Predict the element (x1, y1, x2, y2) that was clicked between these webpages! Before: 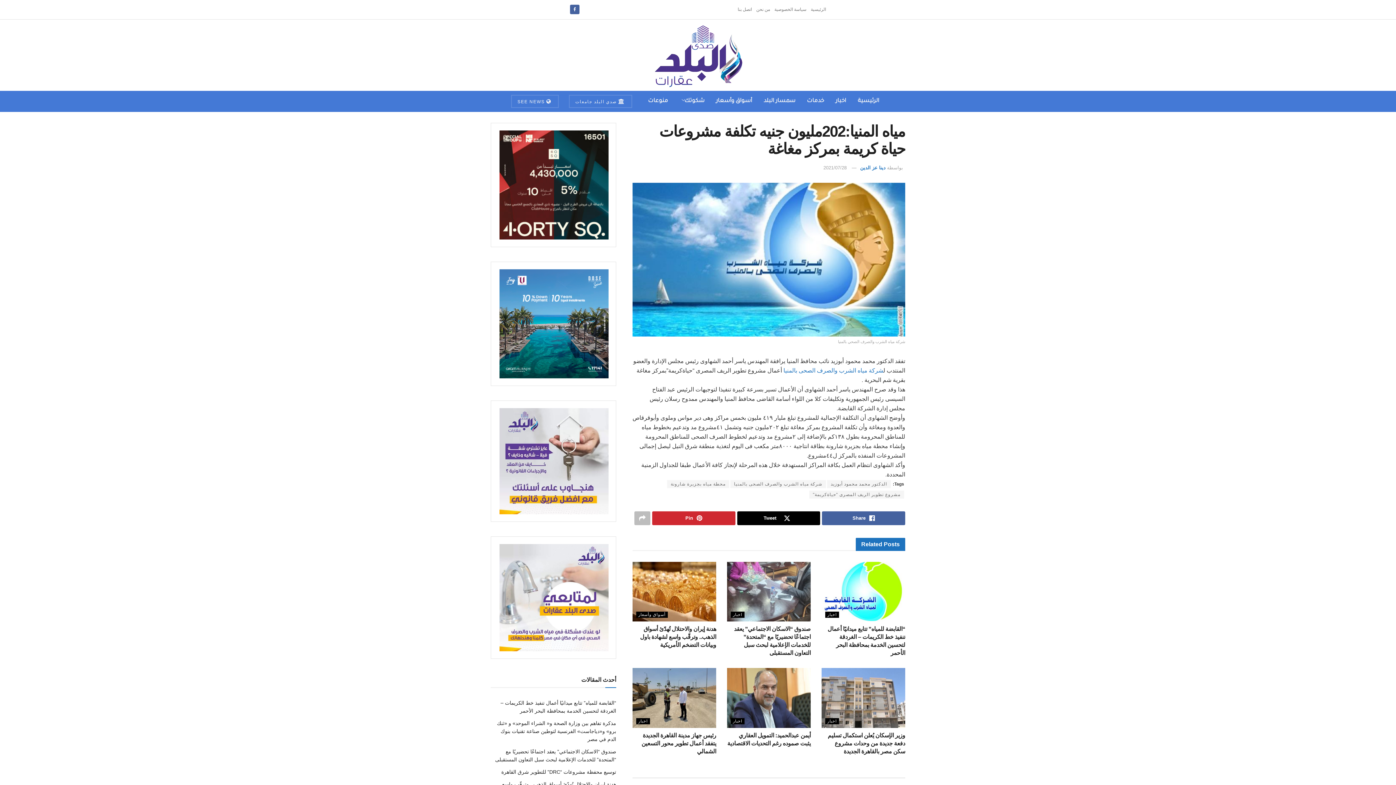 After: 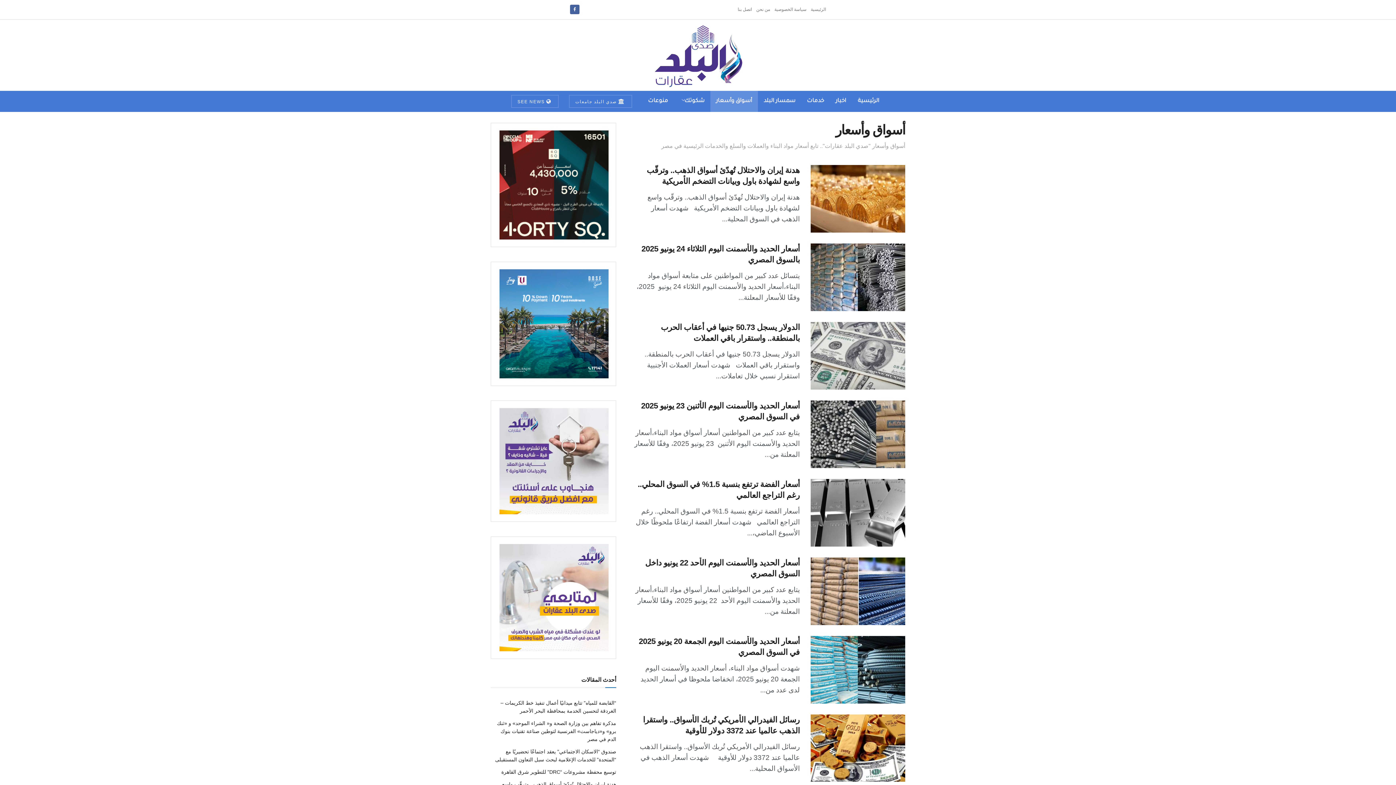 Action: label: أسواق وأسعار bbox: (636, 612, 668, 618)